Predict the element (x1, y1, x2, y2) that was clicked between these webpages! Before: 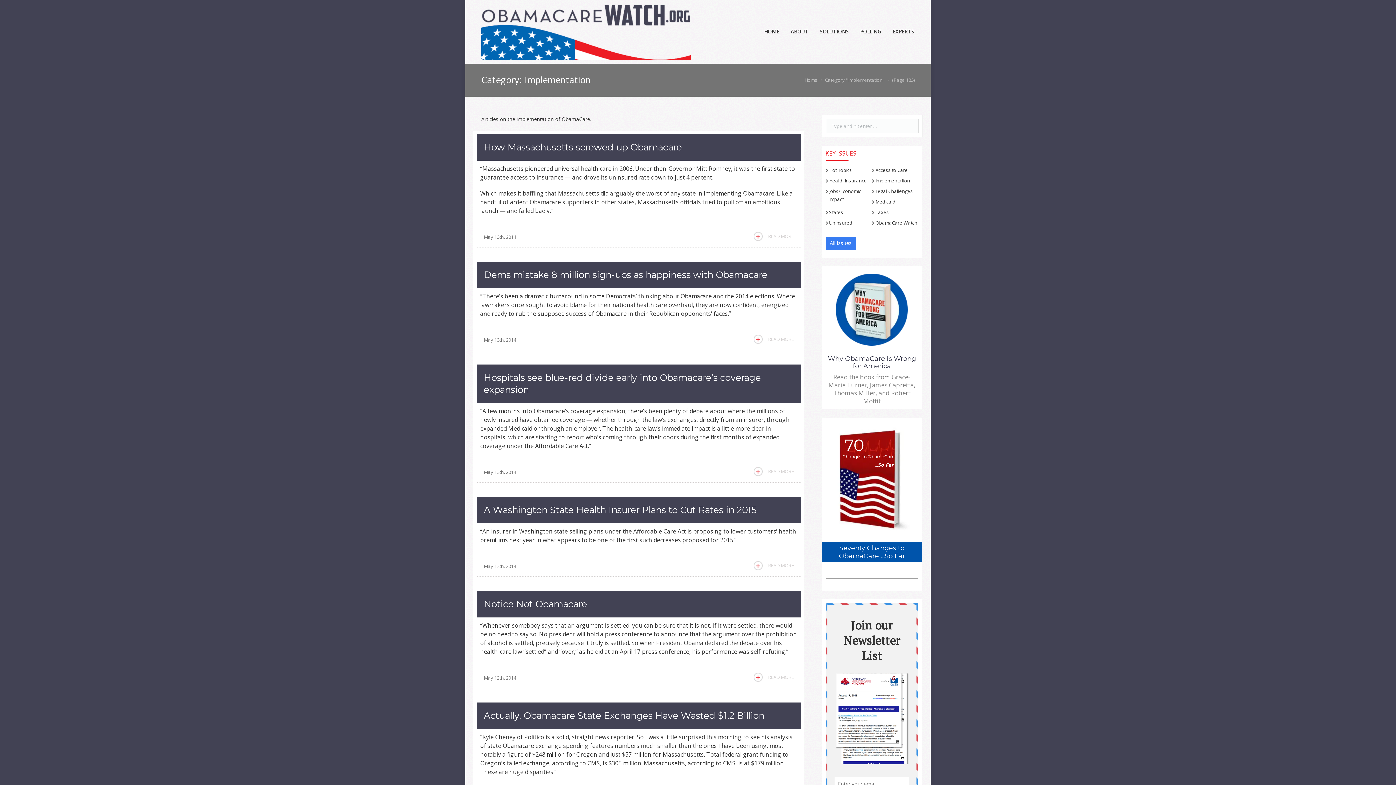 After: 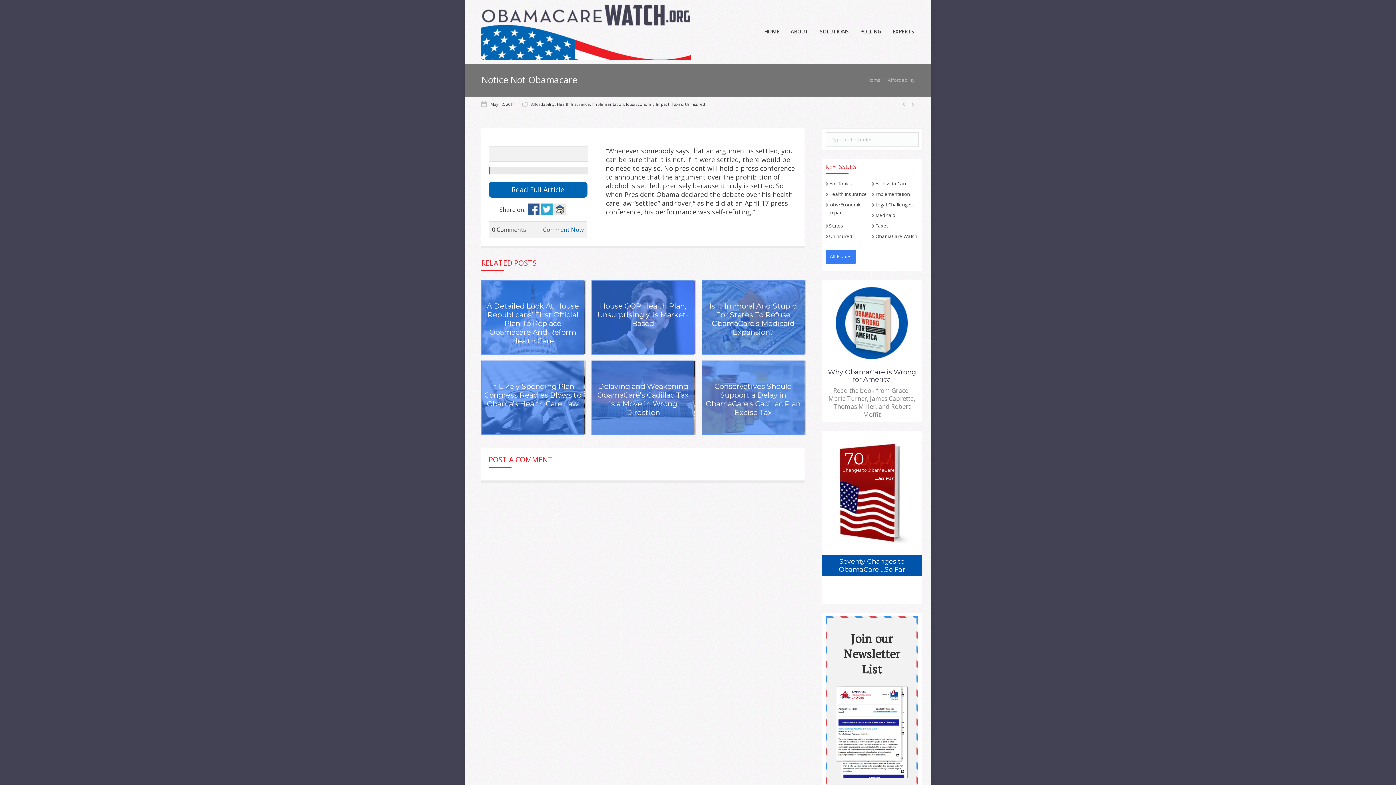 Action: bbox: (768, 673, 794, 681) label: READ MORE